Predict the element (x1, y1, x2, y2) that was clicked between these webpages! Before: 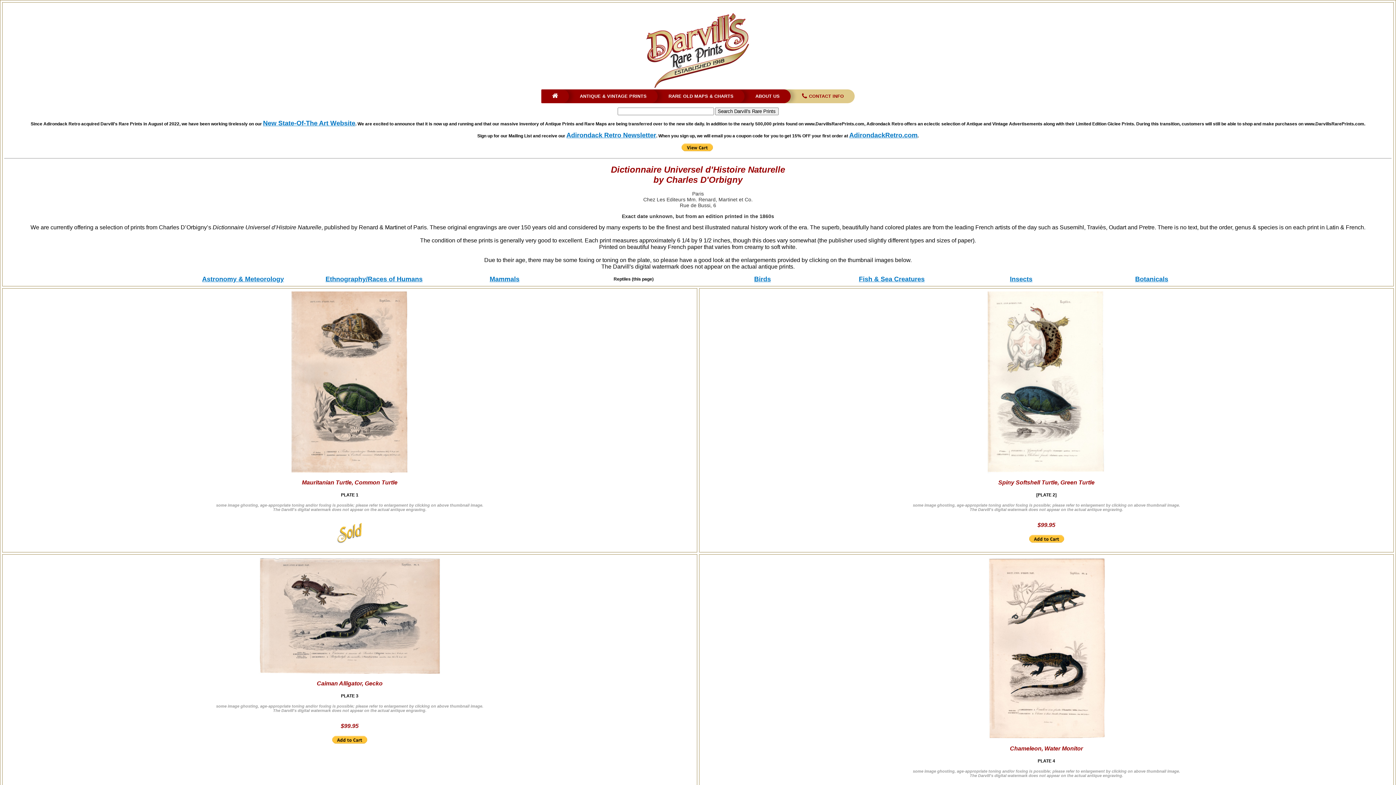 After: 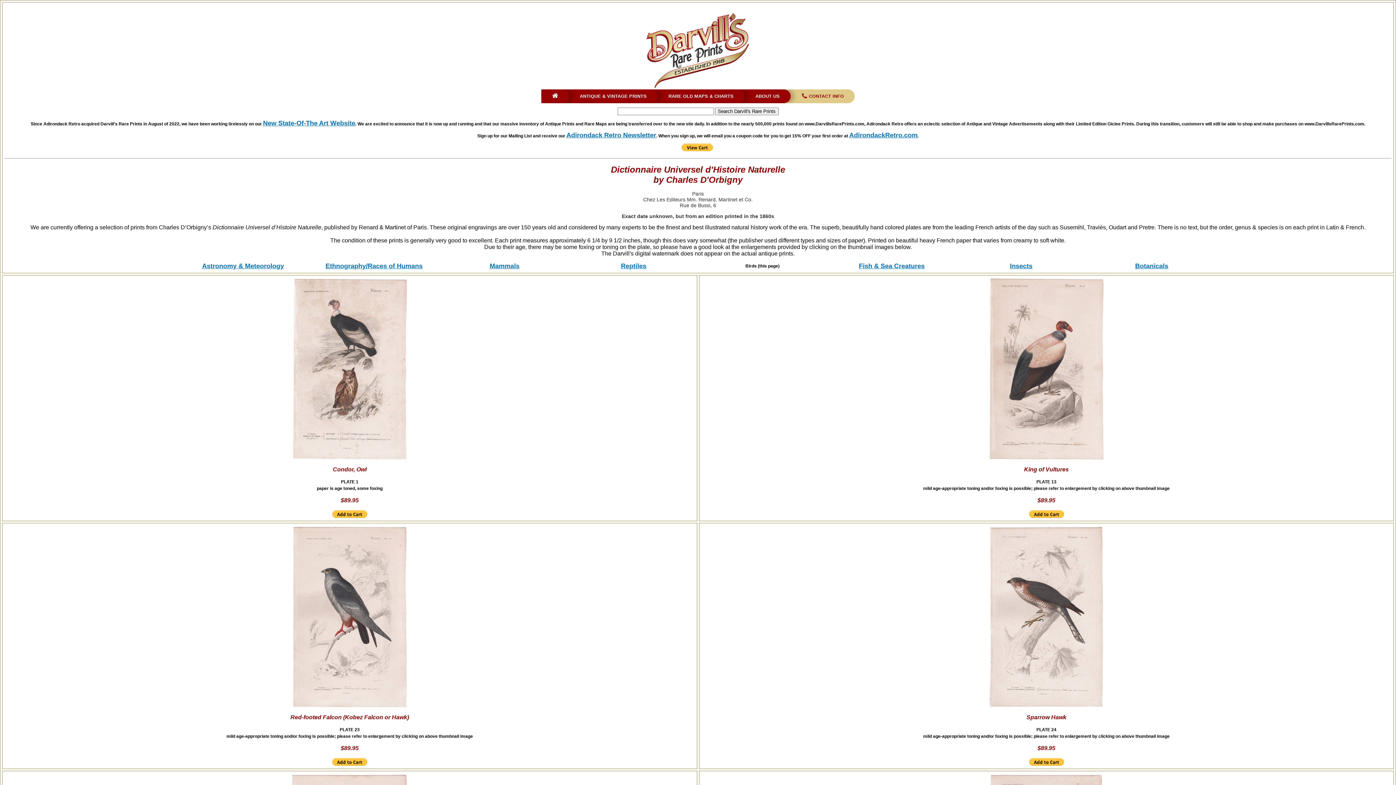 Action: bbox: (754, 275, 771, 282) label: Birds